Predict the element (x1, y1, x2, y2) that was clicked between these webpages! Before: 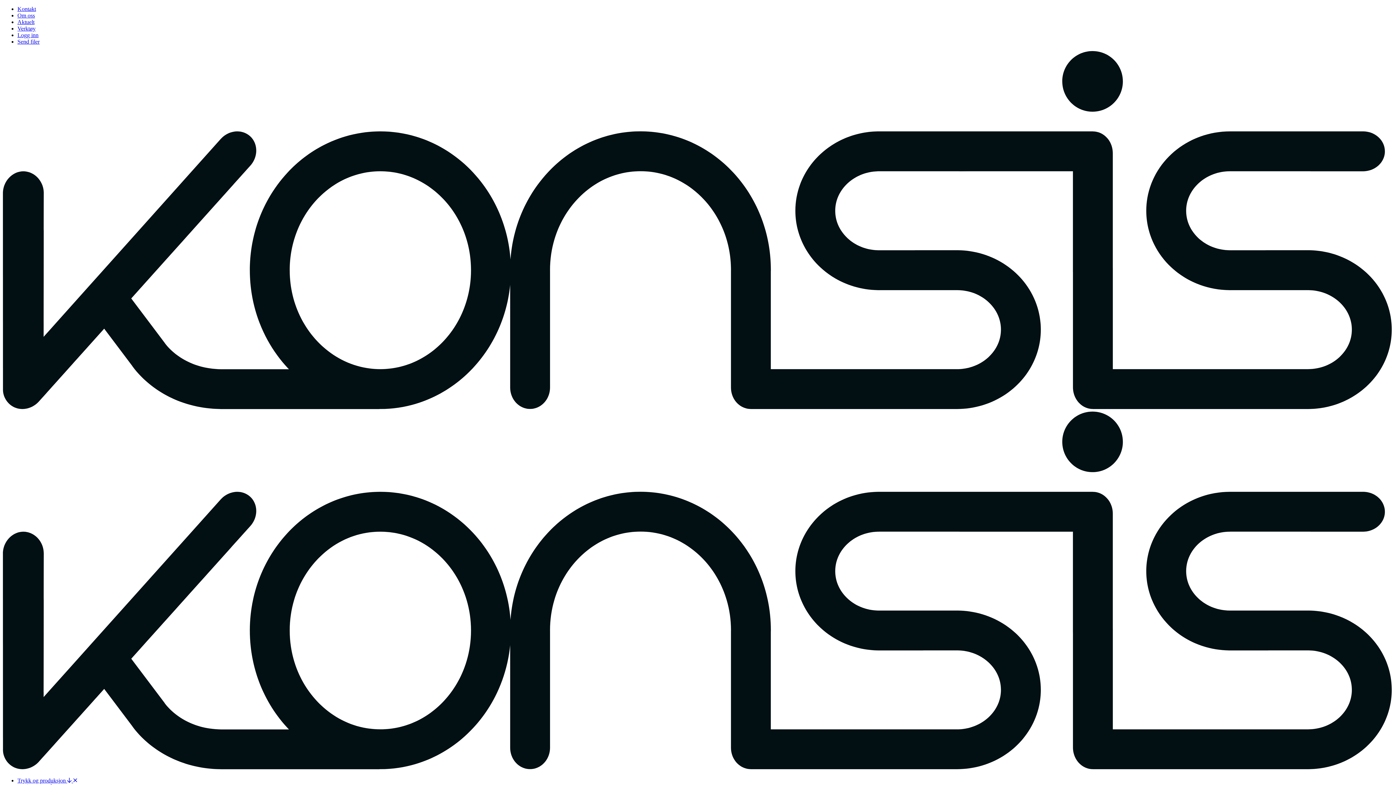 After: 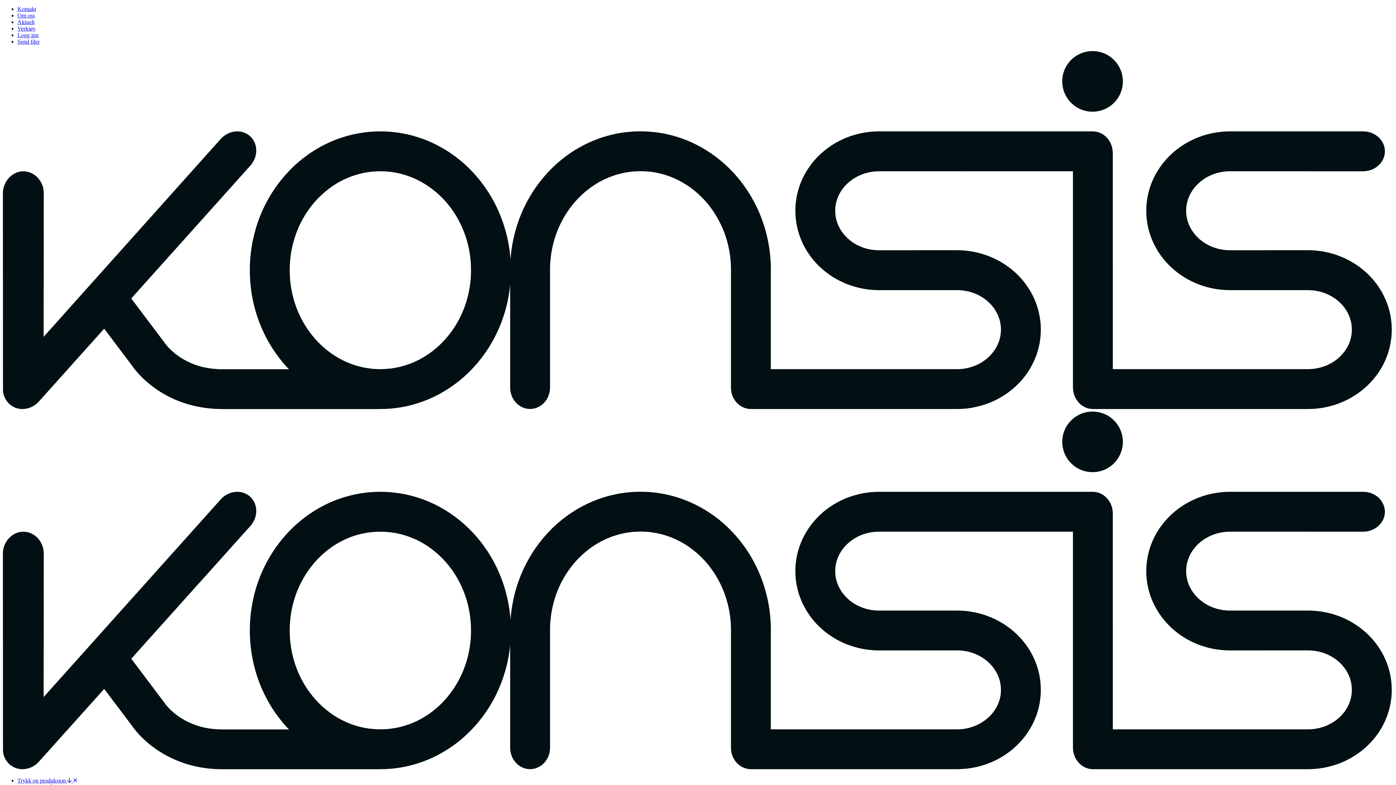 Action: bbox: (17, 12, 34, 18) label: Om oss